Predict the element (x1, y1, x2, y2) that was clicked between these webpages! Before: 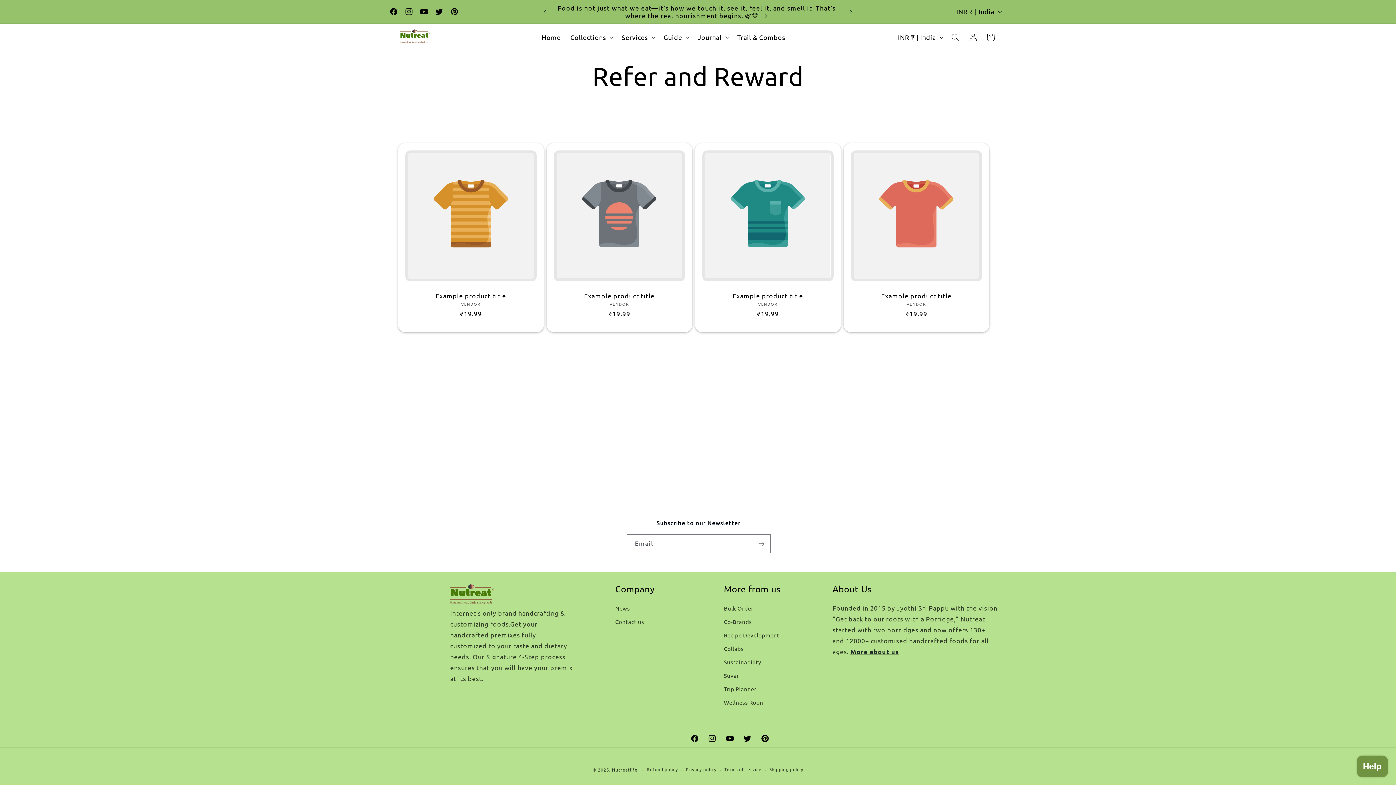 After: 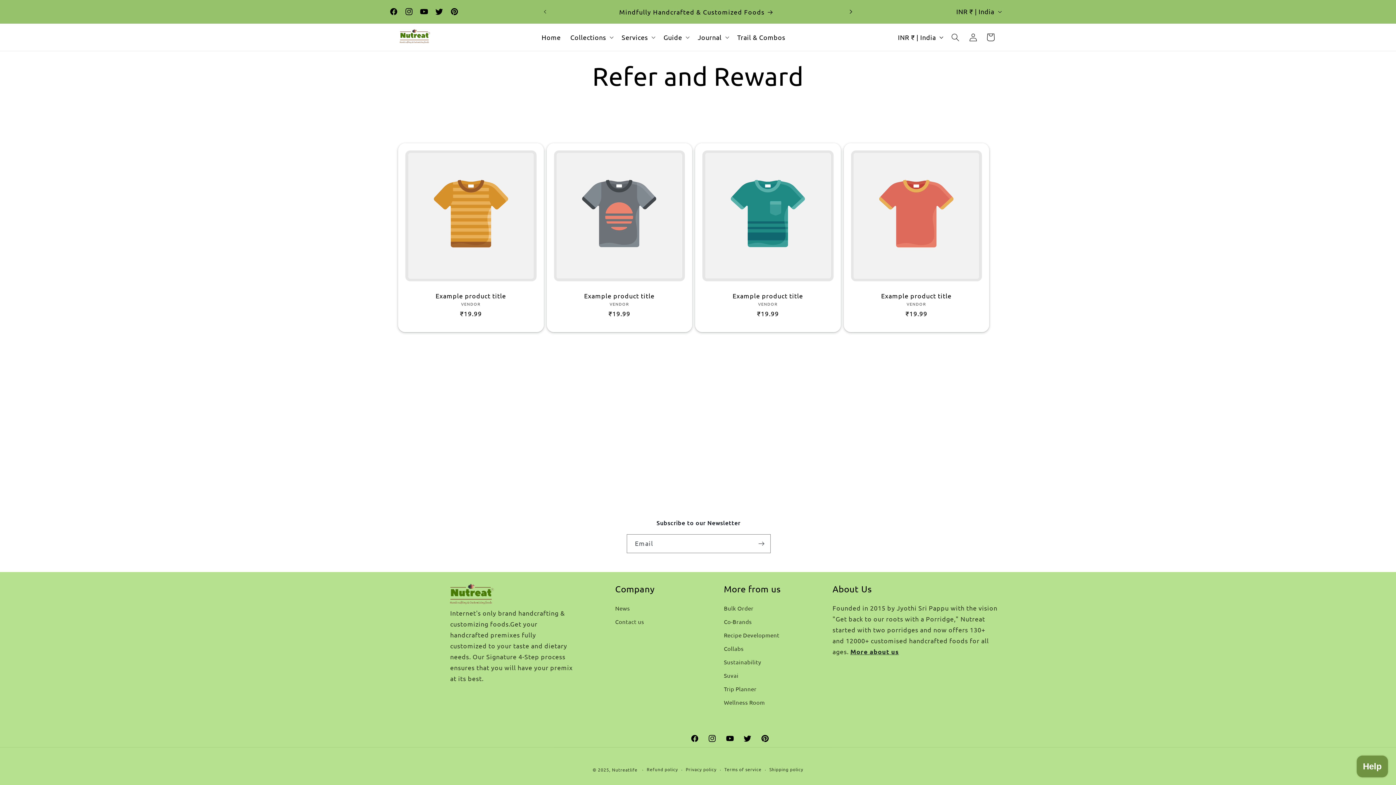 Action: bbox: (843, 4, 859, 19) label: Next announcement